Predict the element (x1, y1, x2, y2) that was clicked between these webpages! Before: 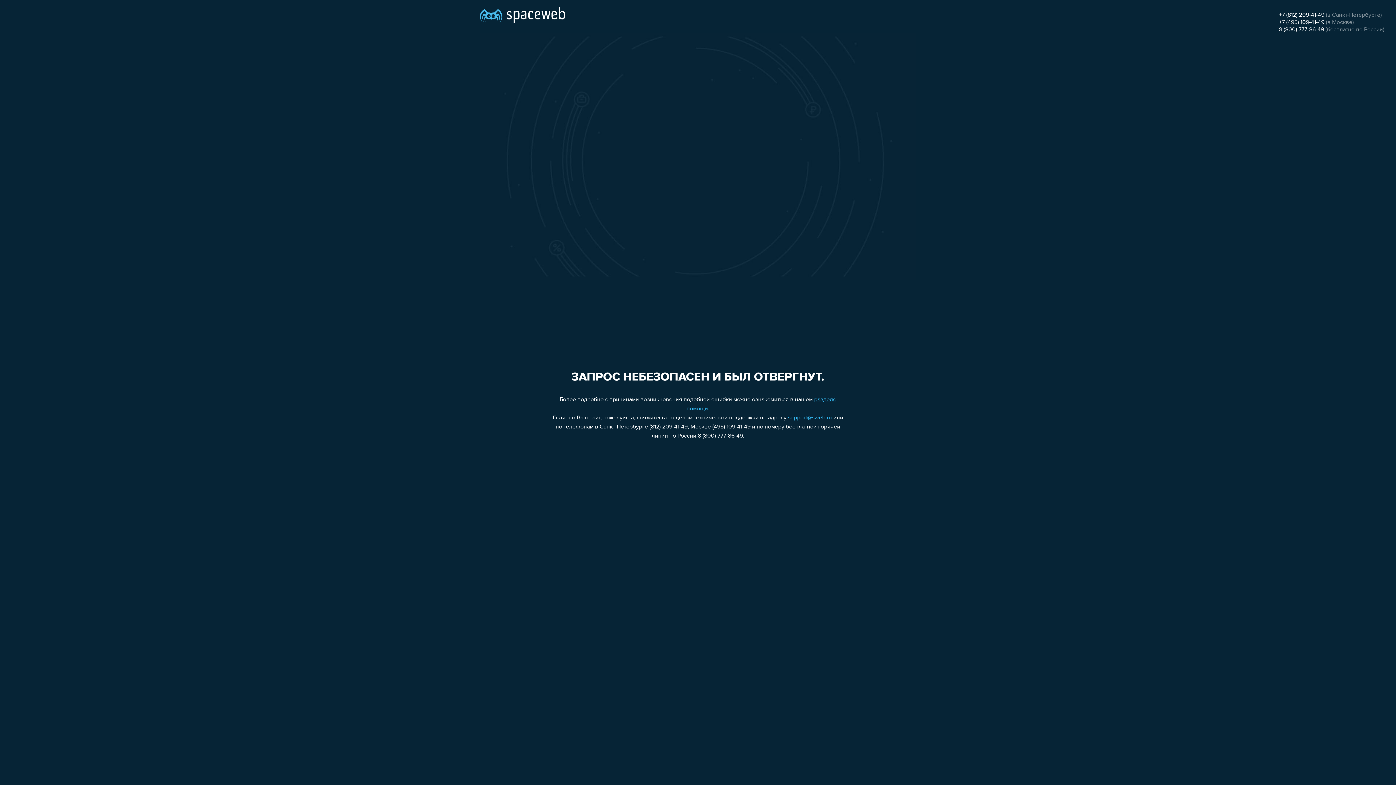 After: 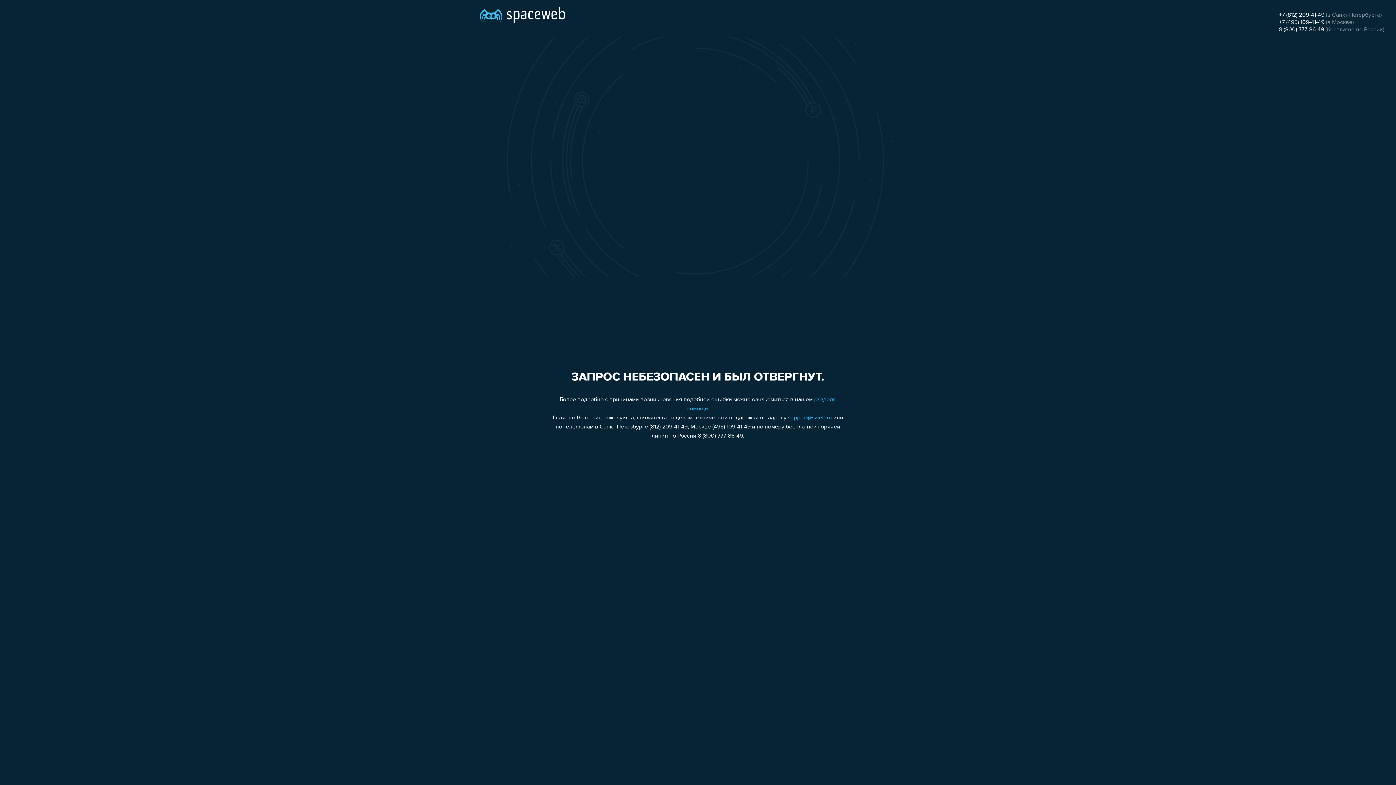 Action: label: +7 (495) 109-41-49 bbox: (1279, 19, 1324, 25)